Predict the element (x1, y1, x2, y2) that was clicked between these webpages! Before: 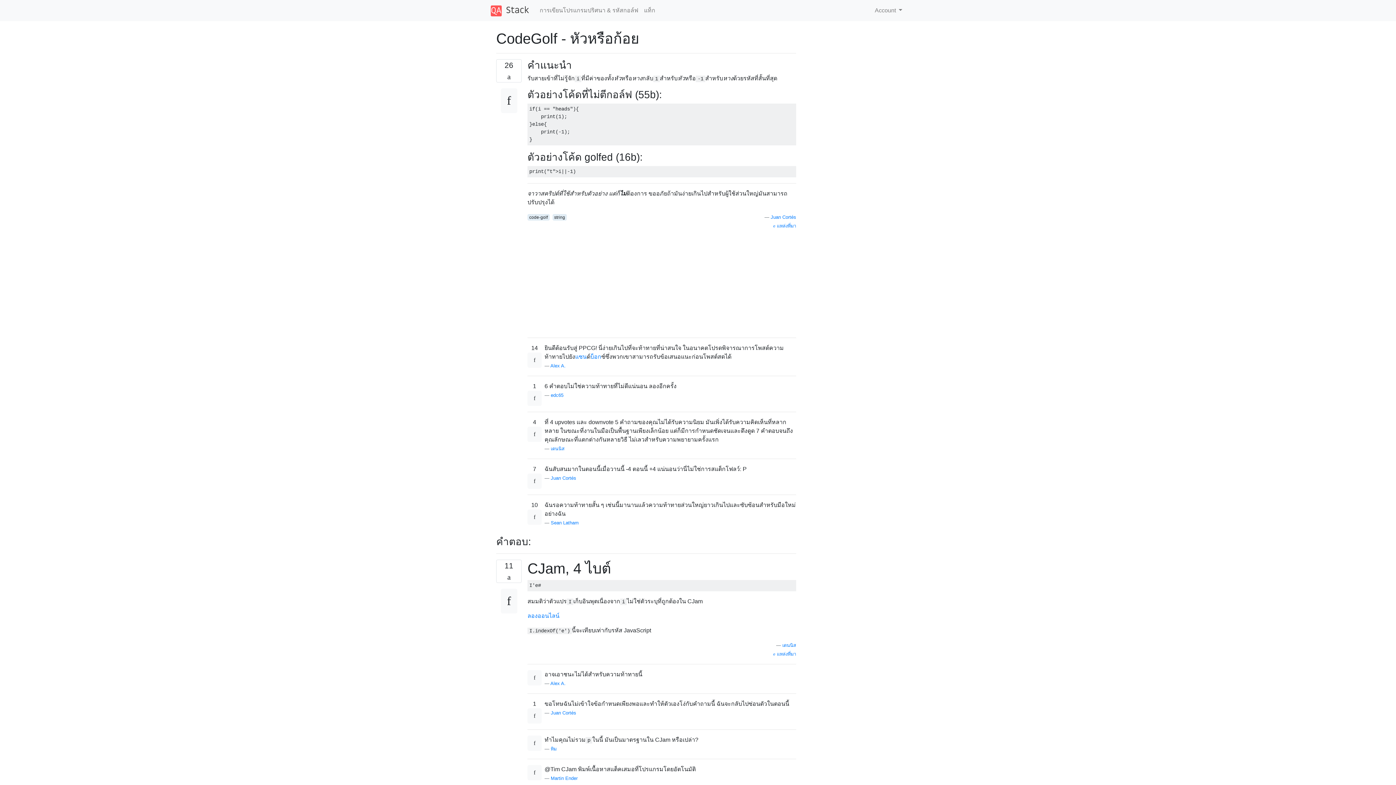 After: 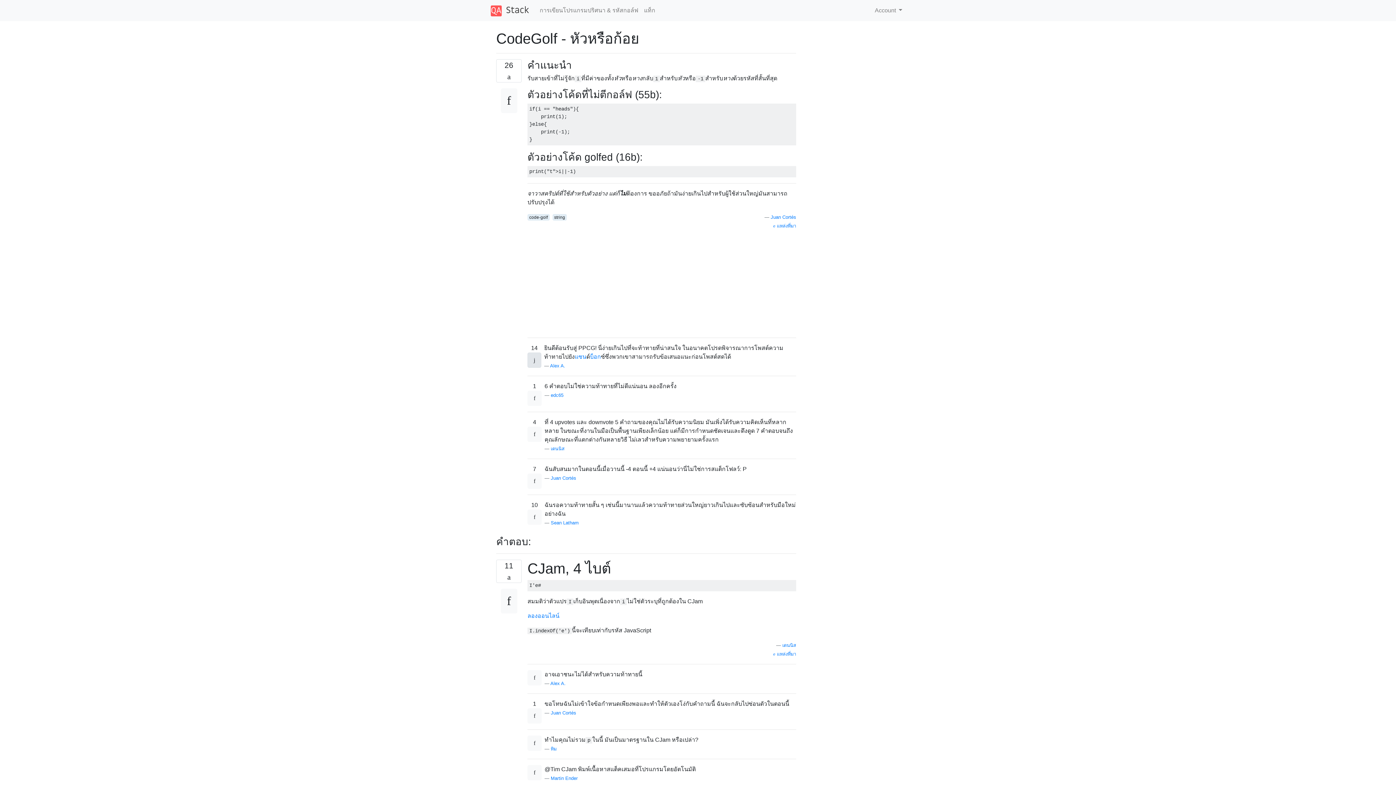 Action: bbox: (527, 352, 541, 367)